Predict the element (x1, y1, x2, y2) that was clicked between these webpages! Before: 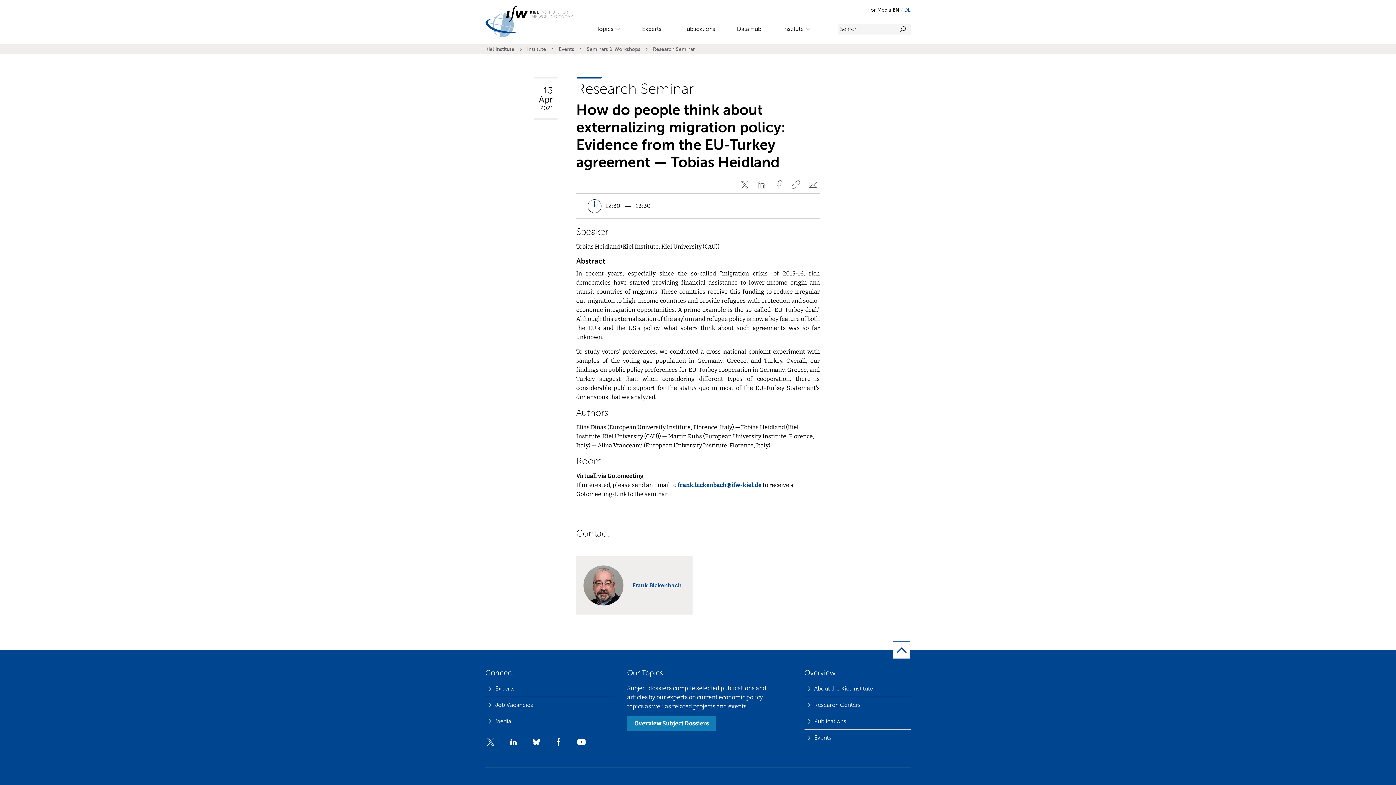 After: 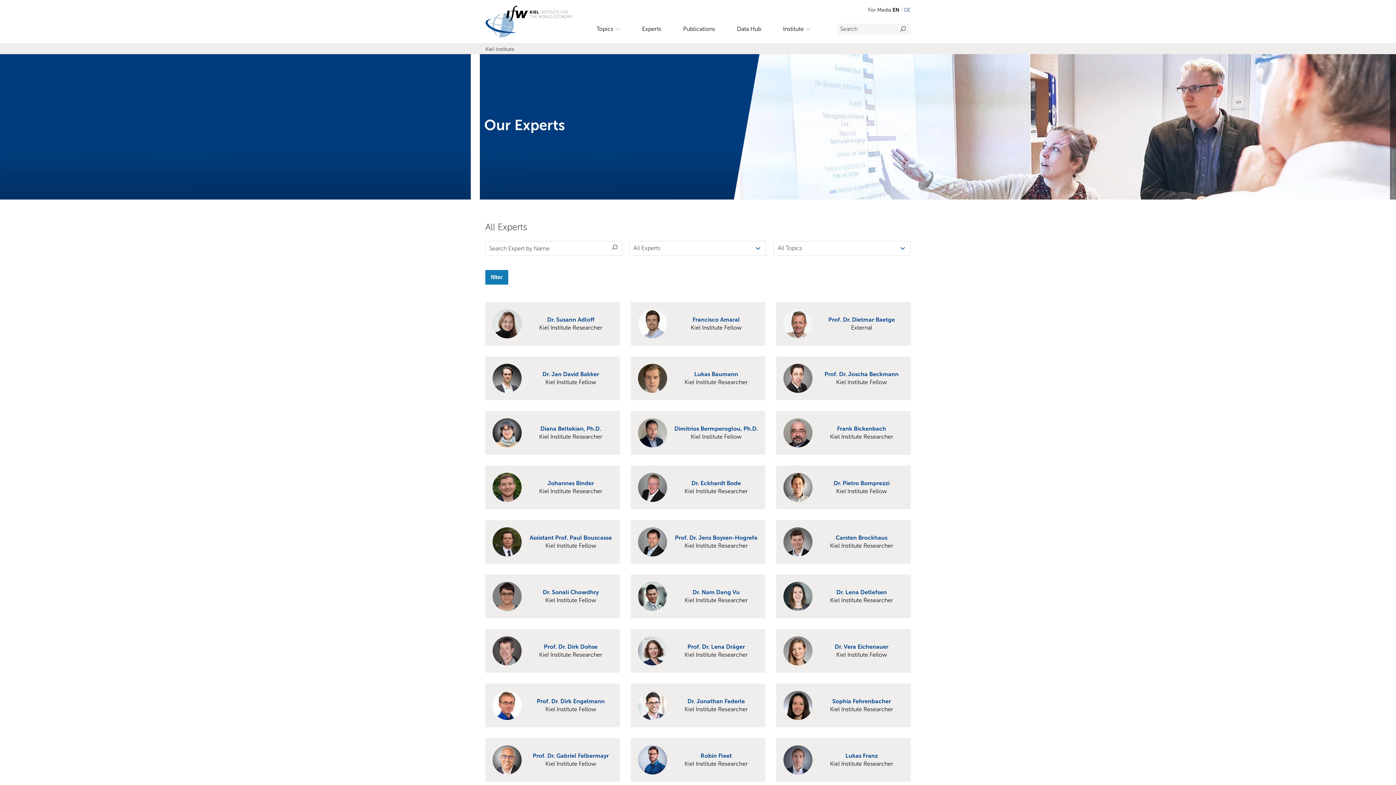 Action: bbox: (642, 24, 661, 33) label: Experts